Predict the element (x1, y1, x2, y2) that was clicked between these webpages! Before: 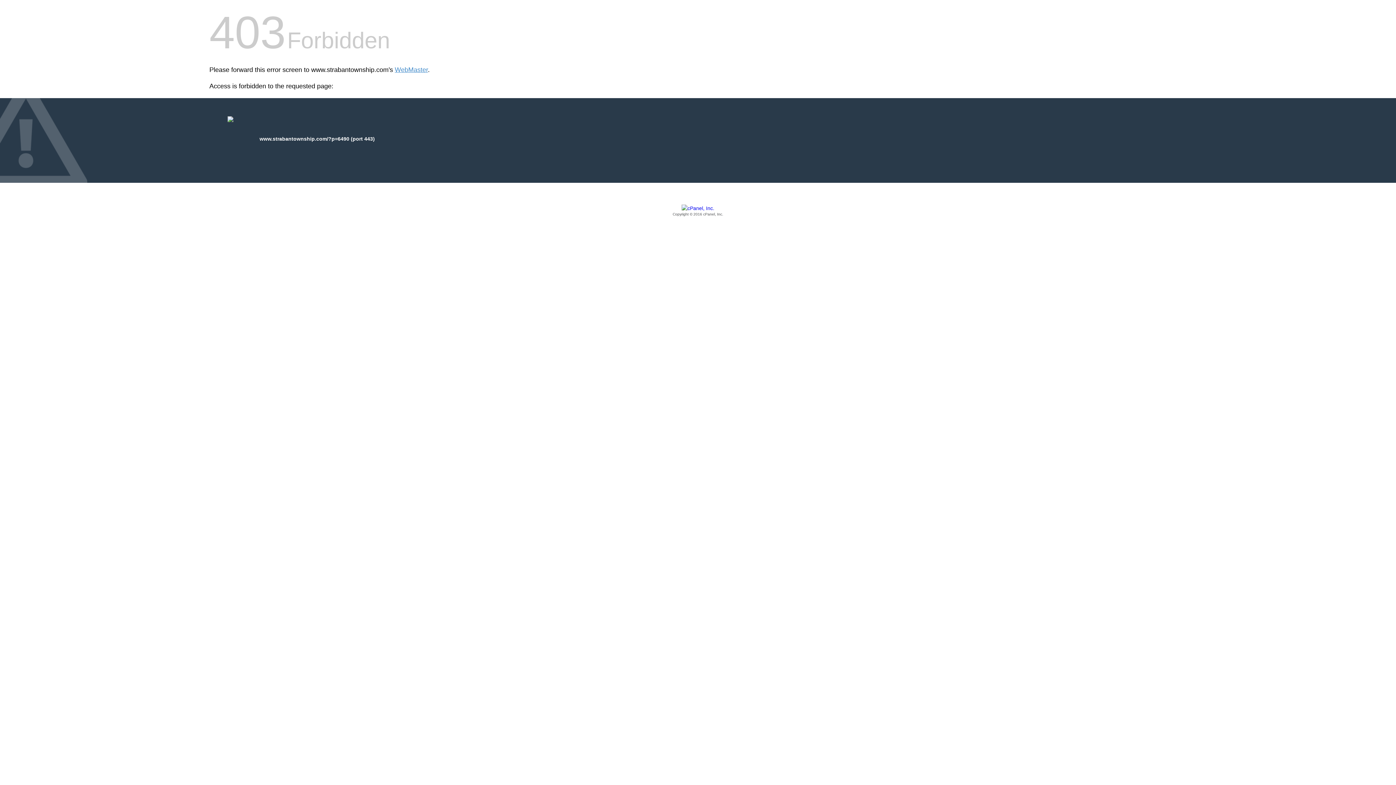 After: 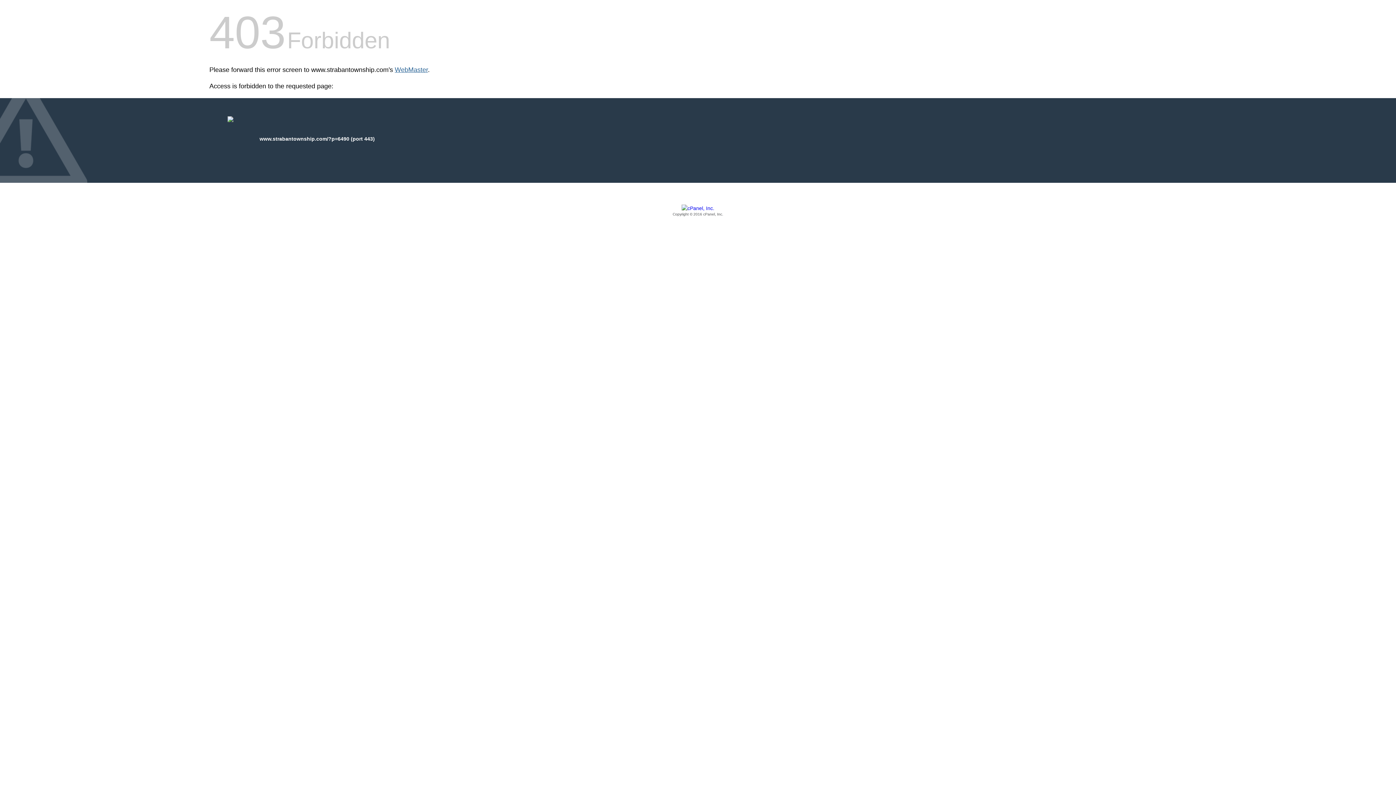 Action: bbox: (394, 66, 428, 73) label: WebMaster